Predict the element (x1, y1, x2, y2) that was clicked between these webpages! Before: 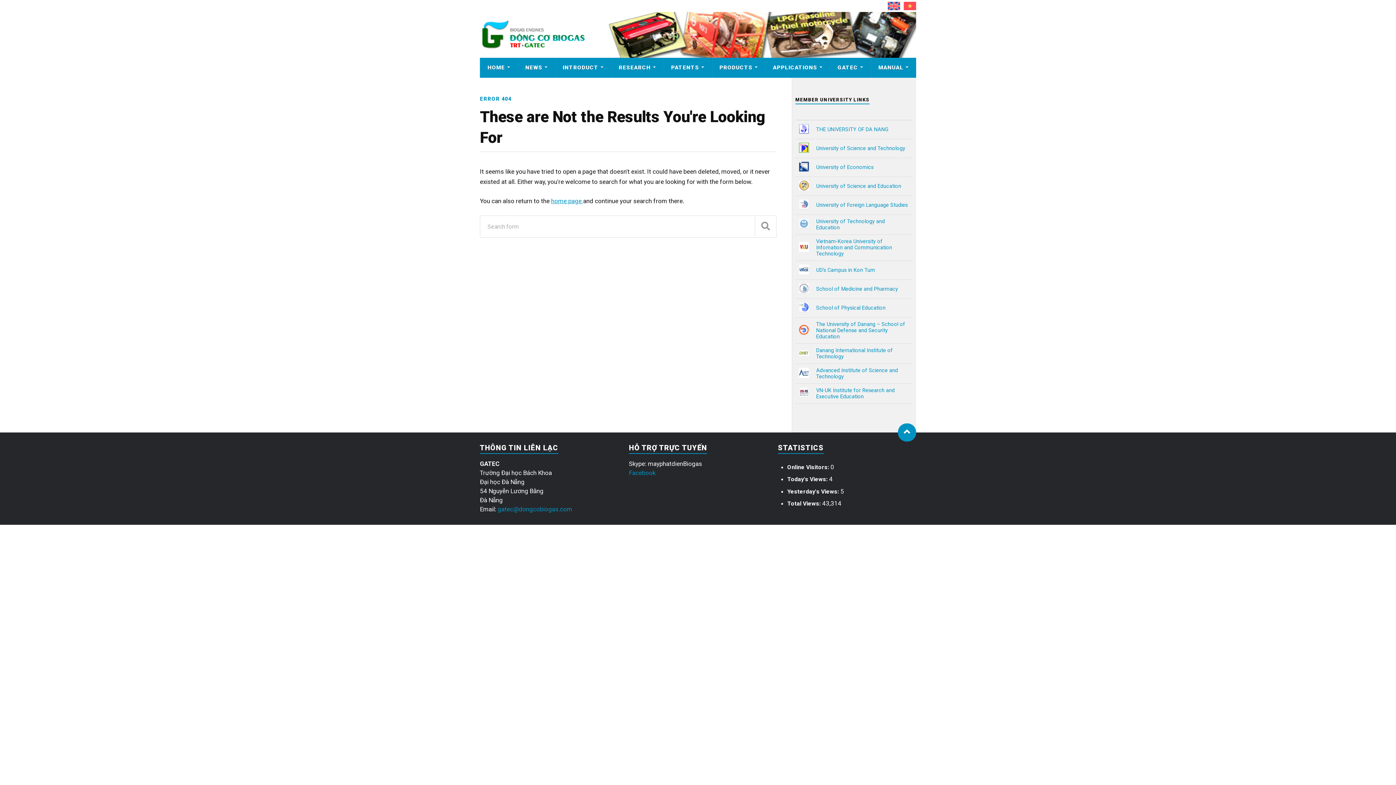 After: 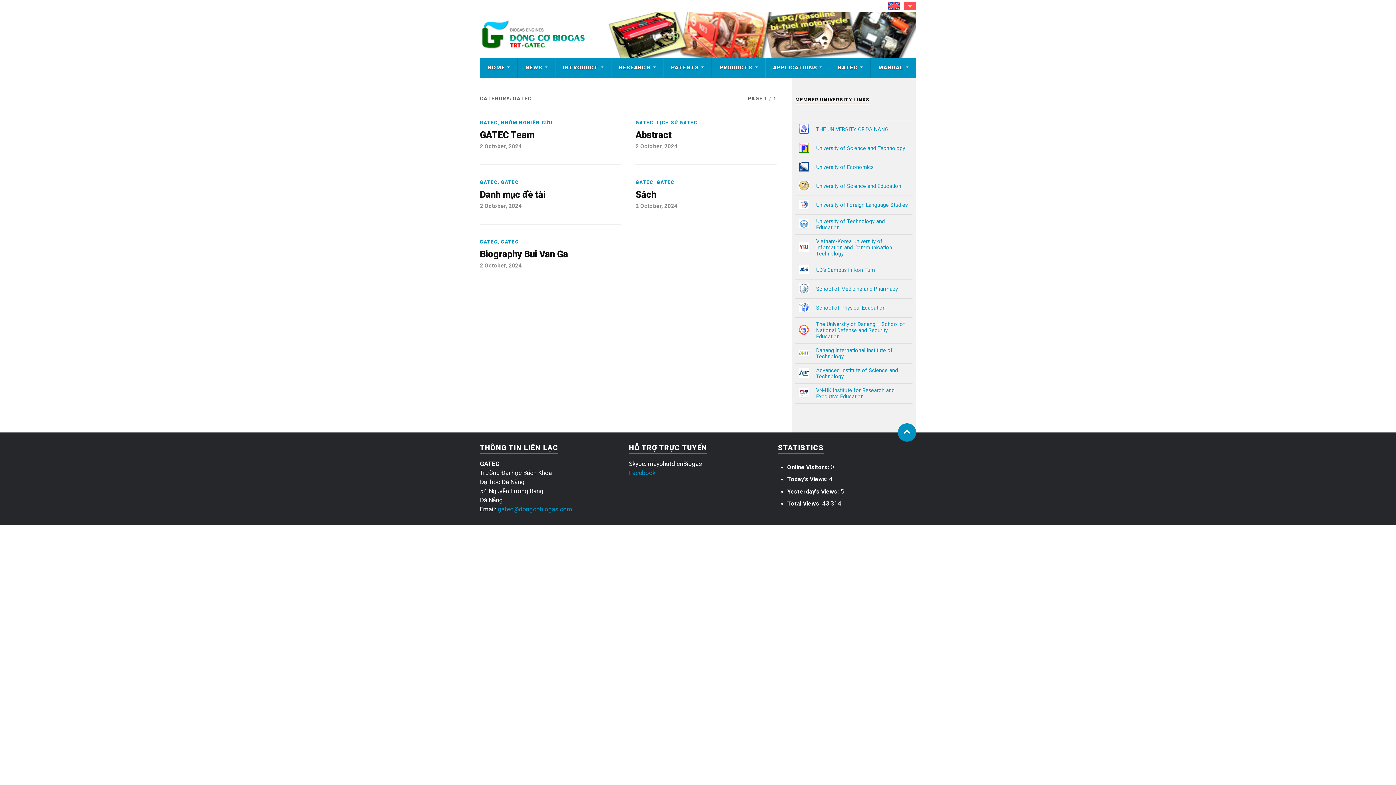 Action: label: GATEC bbox: (830, 57, 870, 77)